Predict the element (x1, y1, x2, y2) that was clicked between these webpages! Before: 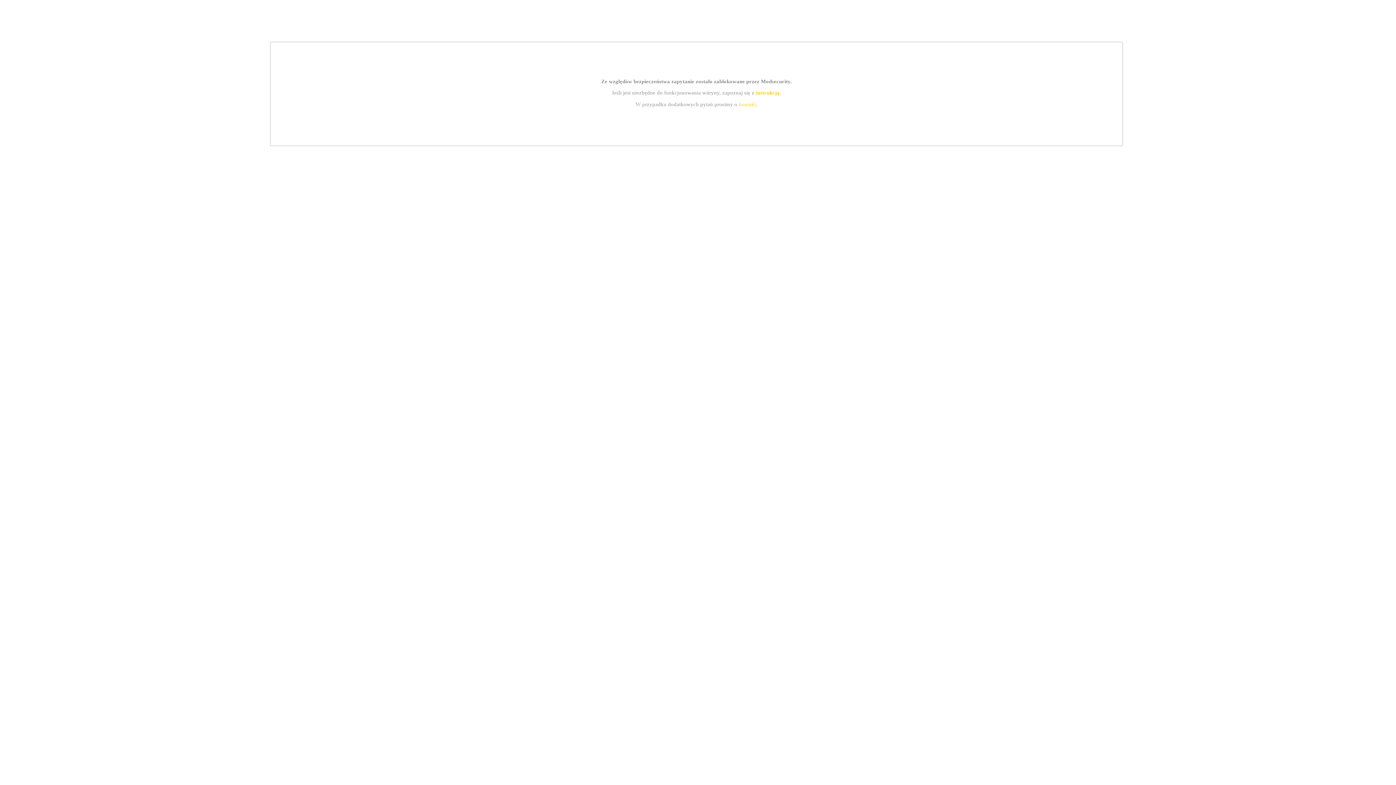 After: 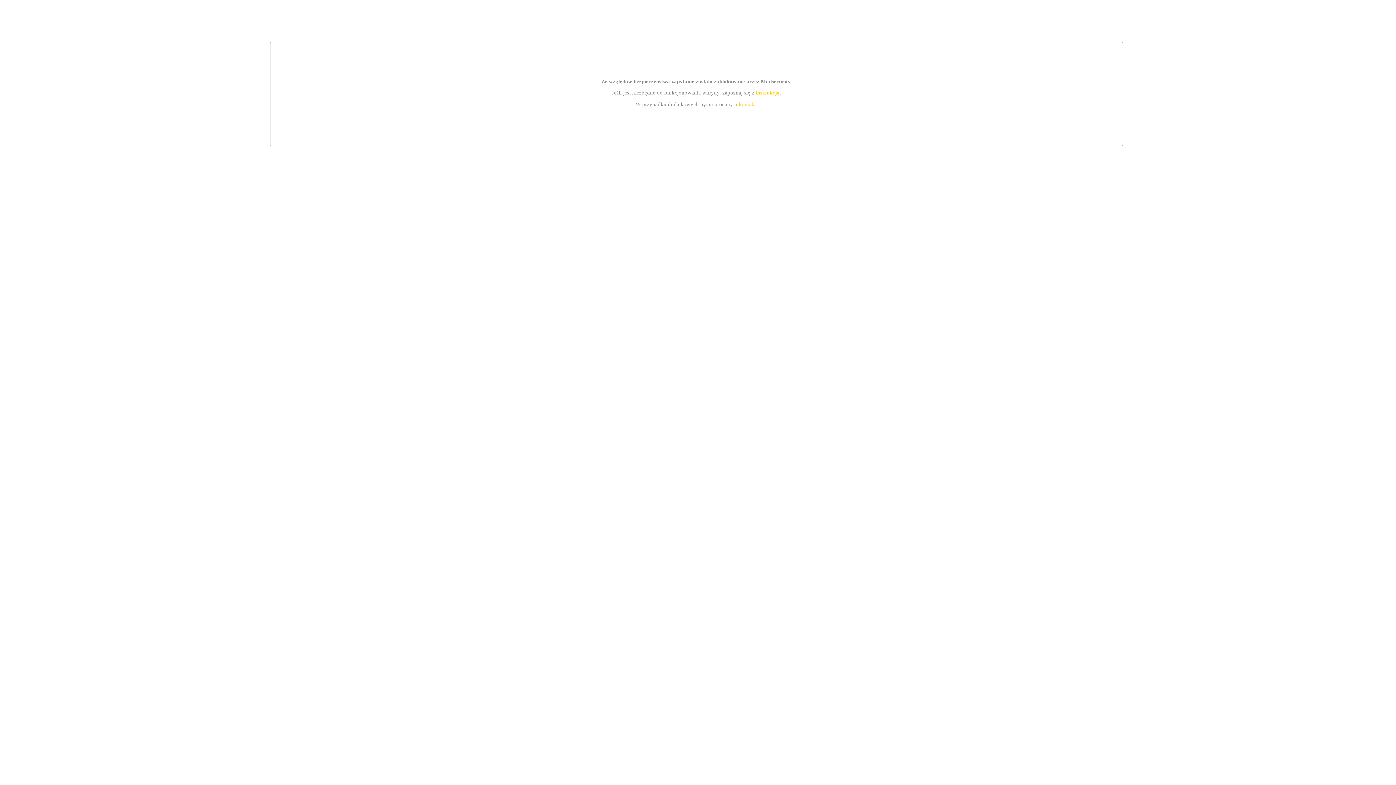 Action: bbox: (739, 101, 756, 107) label: kontakt